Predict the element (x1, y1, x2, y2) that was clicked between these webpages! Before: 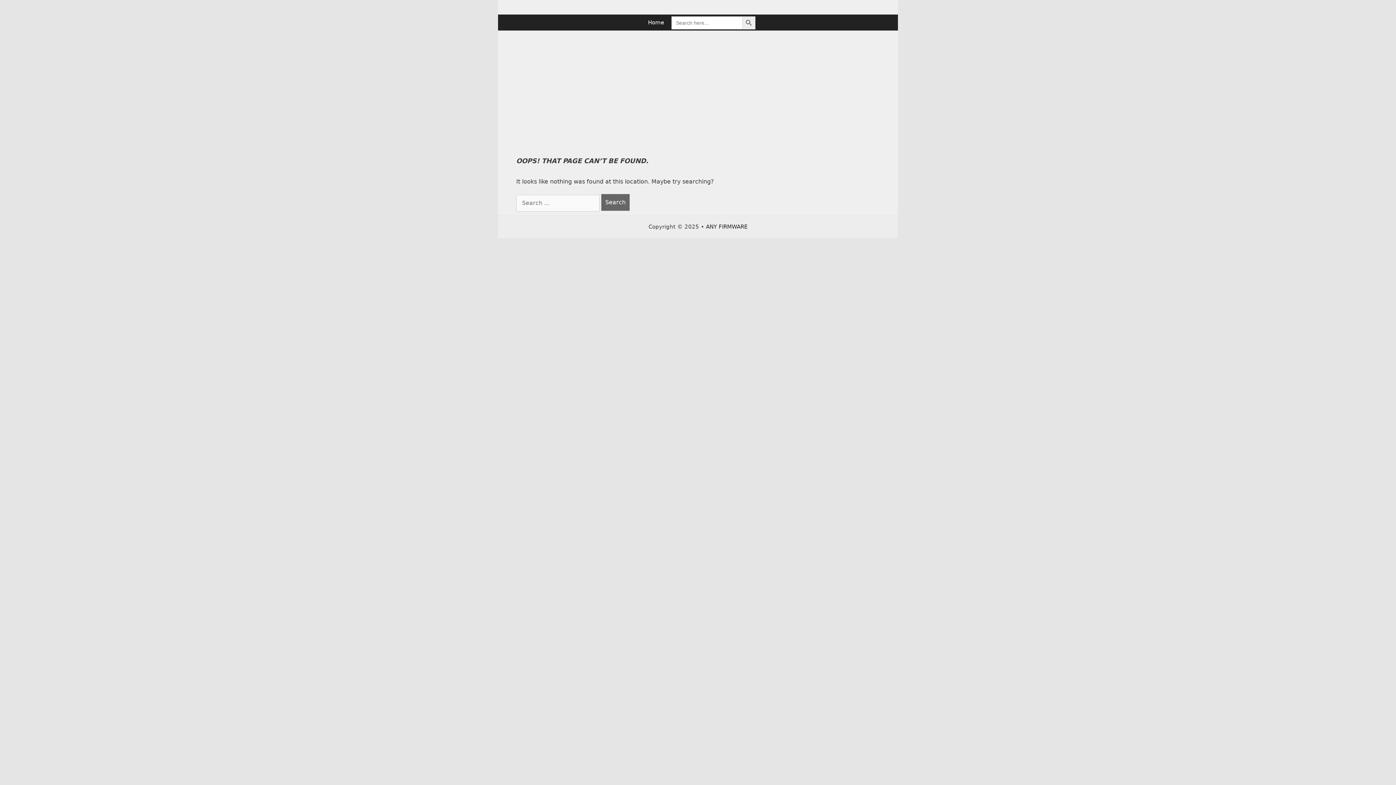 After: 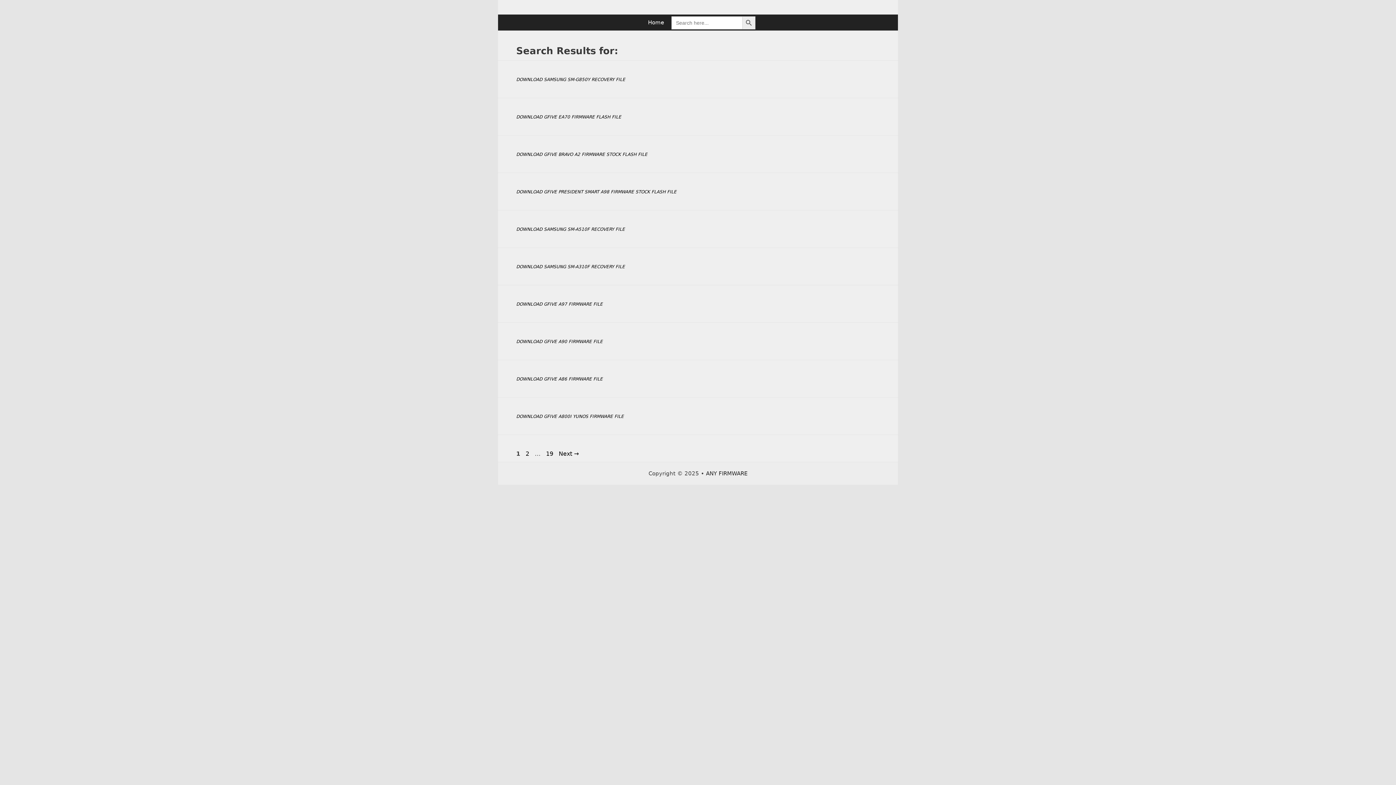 Action: label: Search Button bbox: (742, 16, 755, 29)